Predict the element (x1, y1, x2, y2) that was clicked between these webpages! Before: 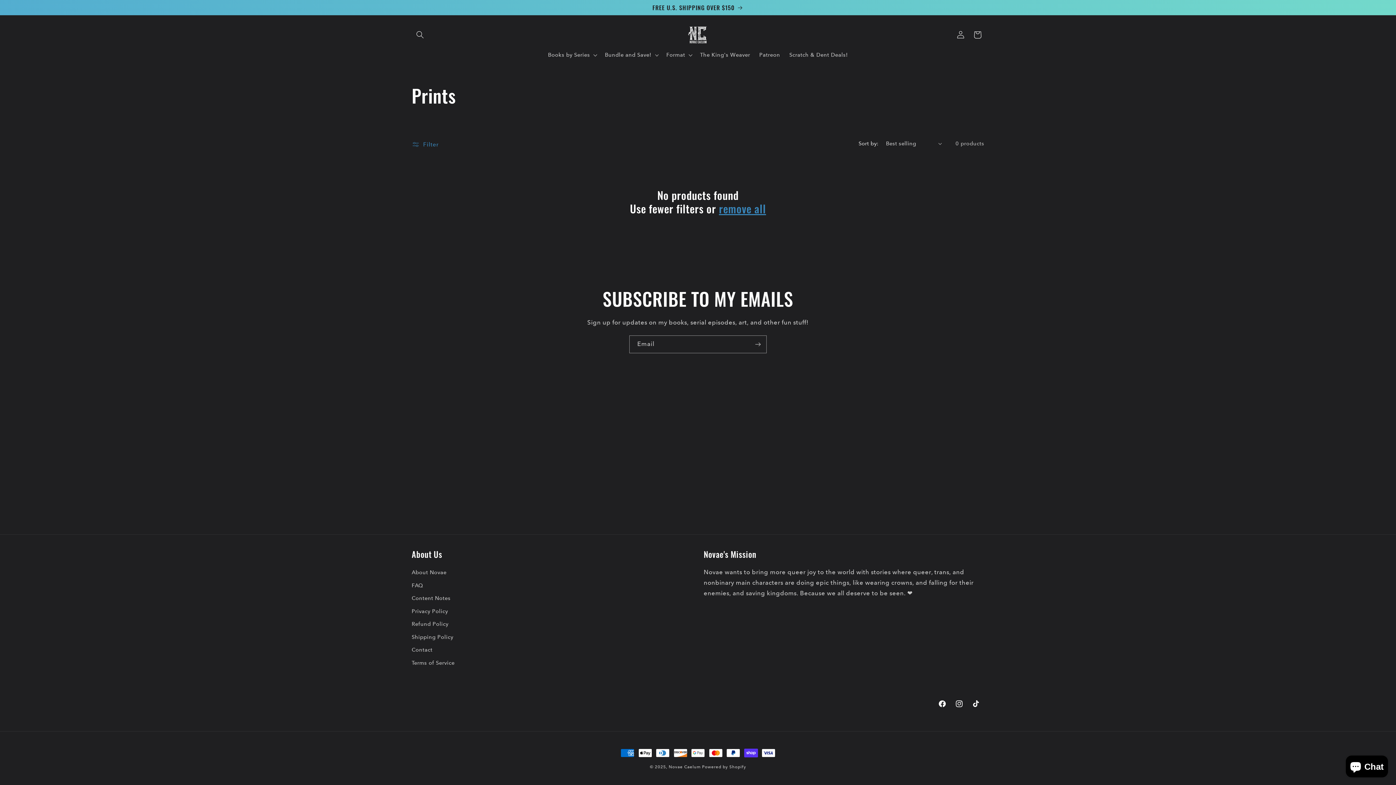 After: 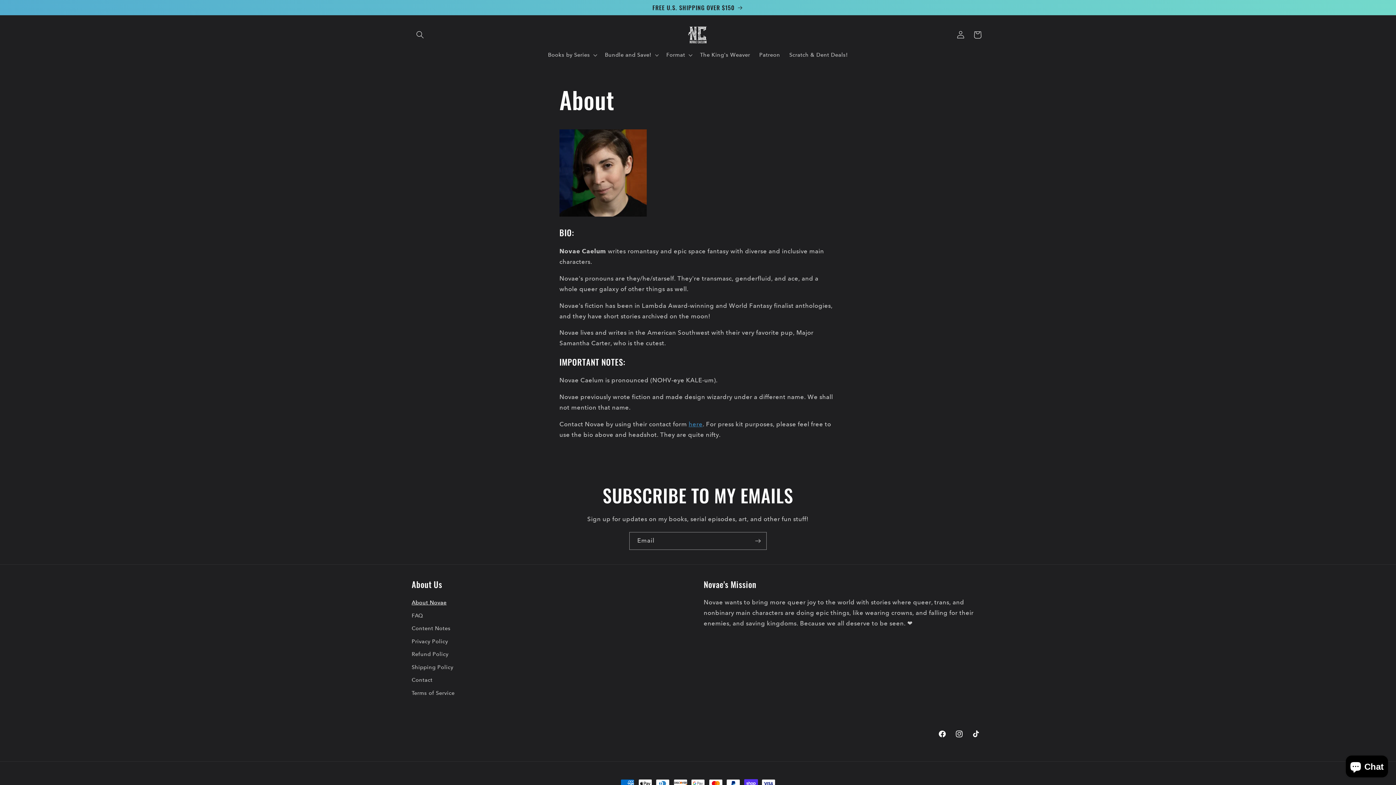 Action: bbox: (411, 568, 446, 579) label: About Novae